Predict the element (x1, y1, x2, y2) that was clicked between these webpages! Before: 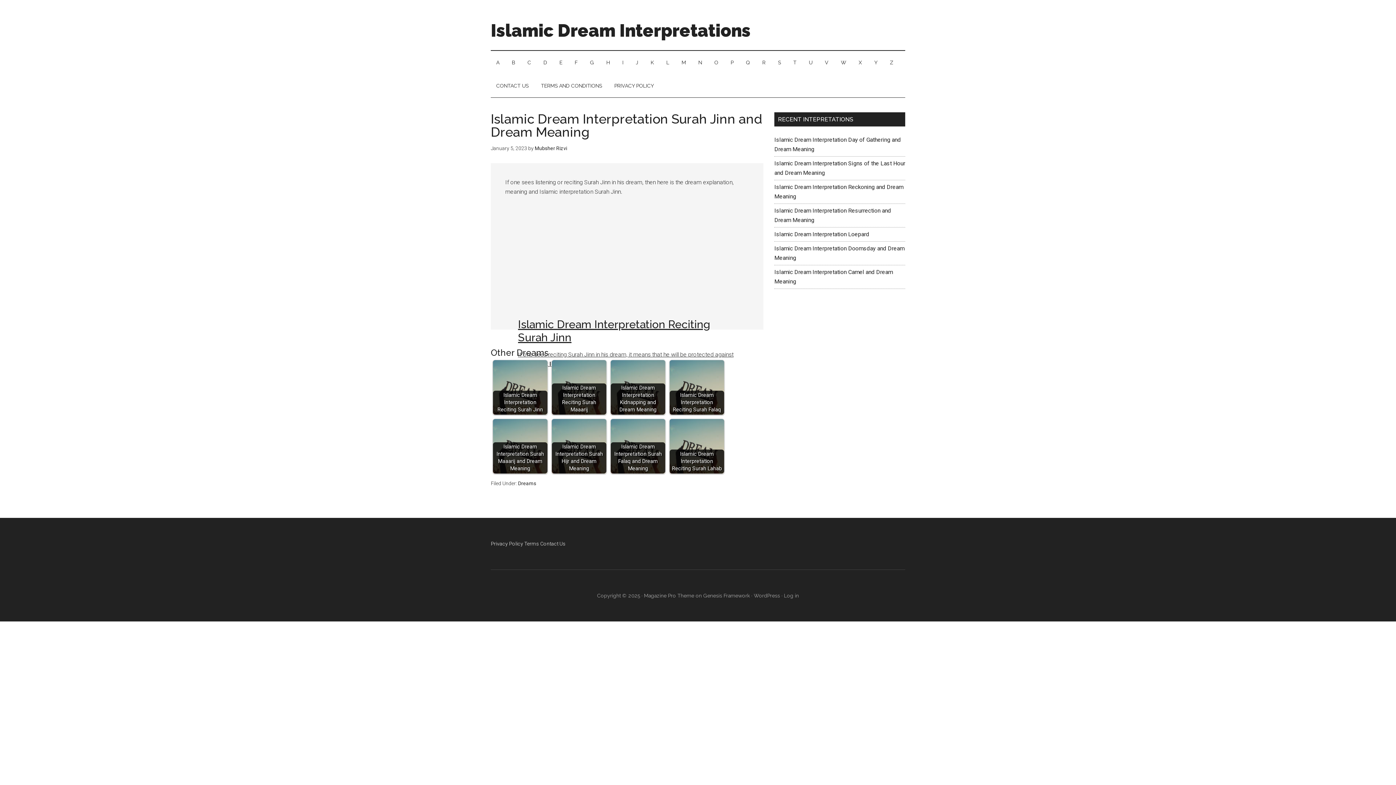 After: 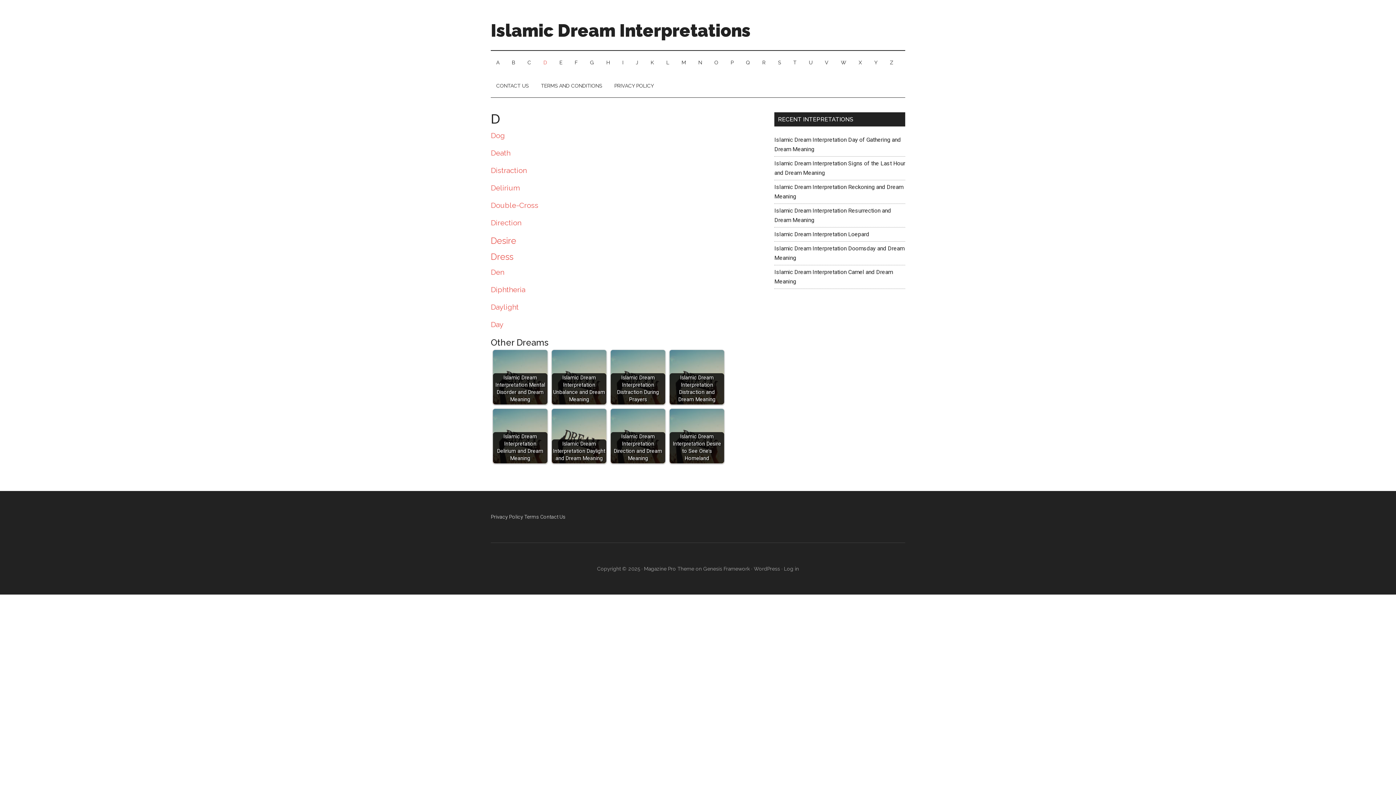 Action: bbox: (538, 50, 552, 74) label: D